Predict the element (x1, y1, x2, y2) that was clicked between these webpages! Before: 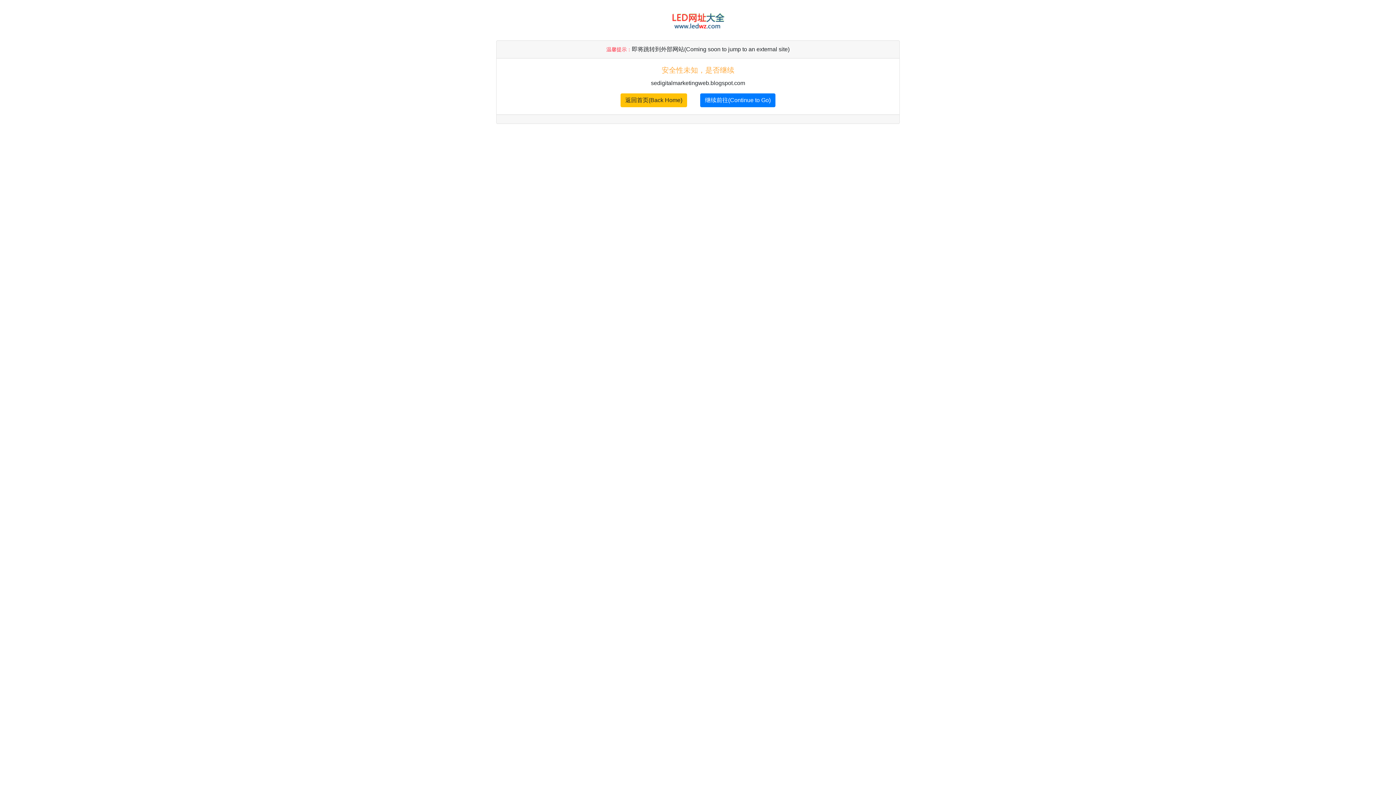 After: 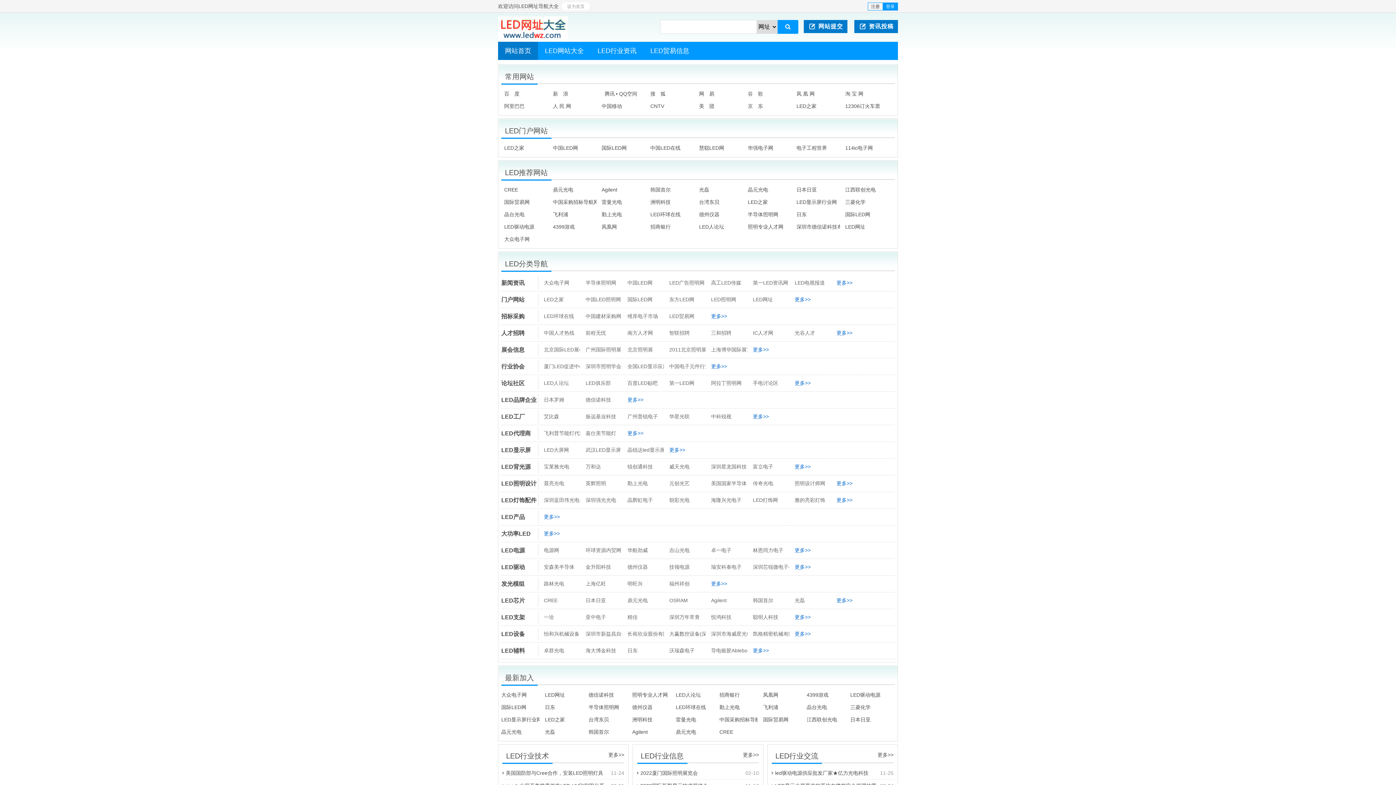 Action: bbox: (670, 16, 726, 22)